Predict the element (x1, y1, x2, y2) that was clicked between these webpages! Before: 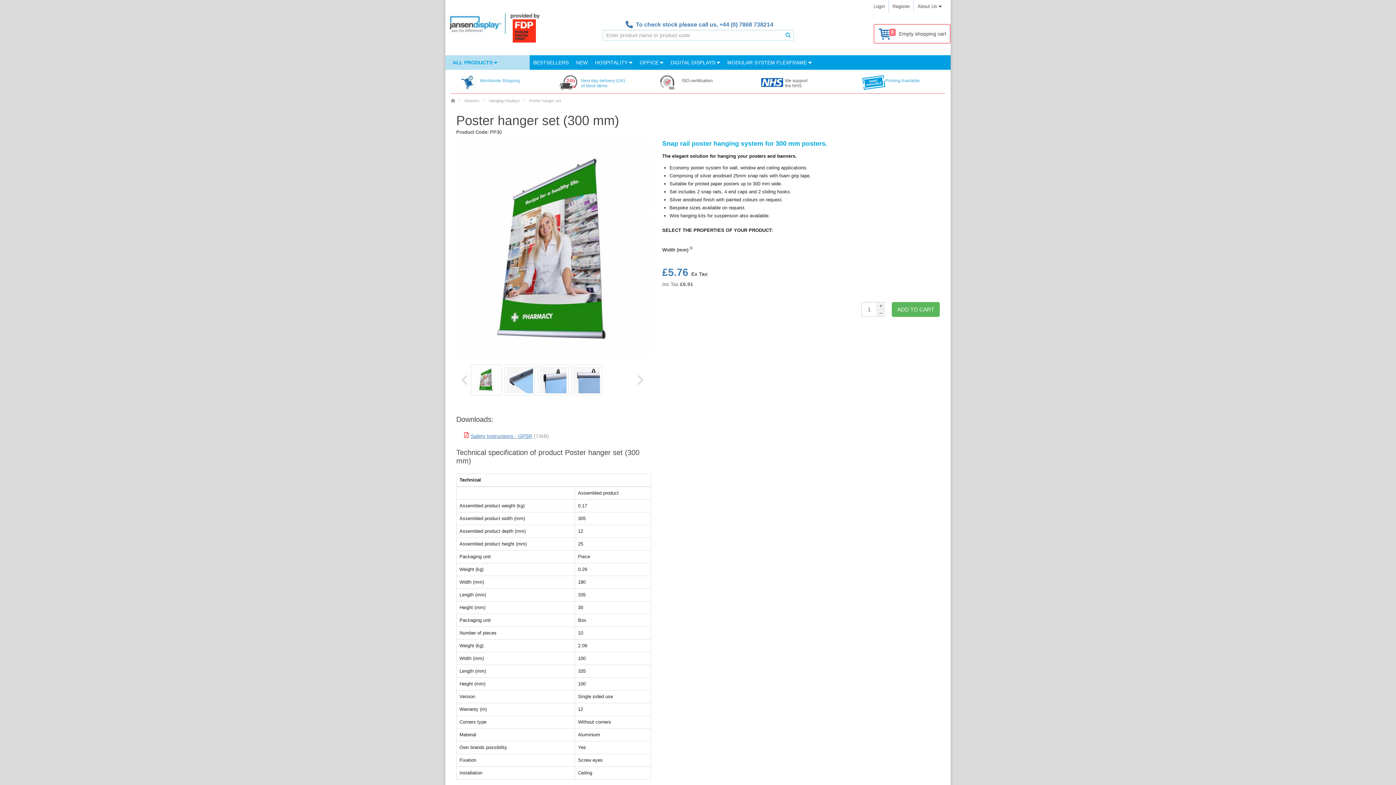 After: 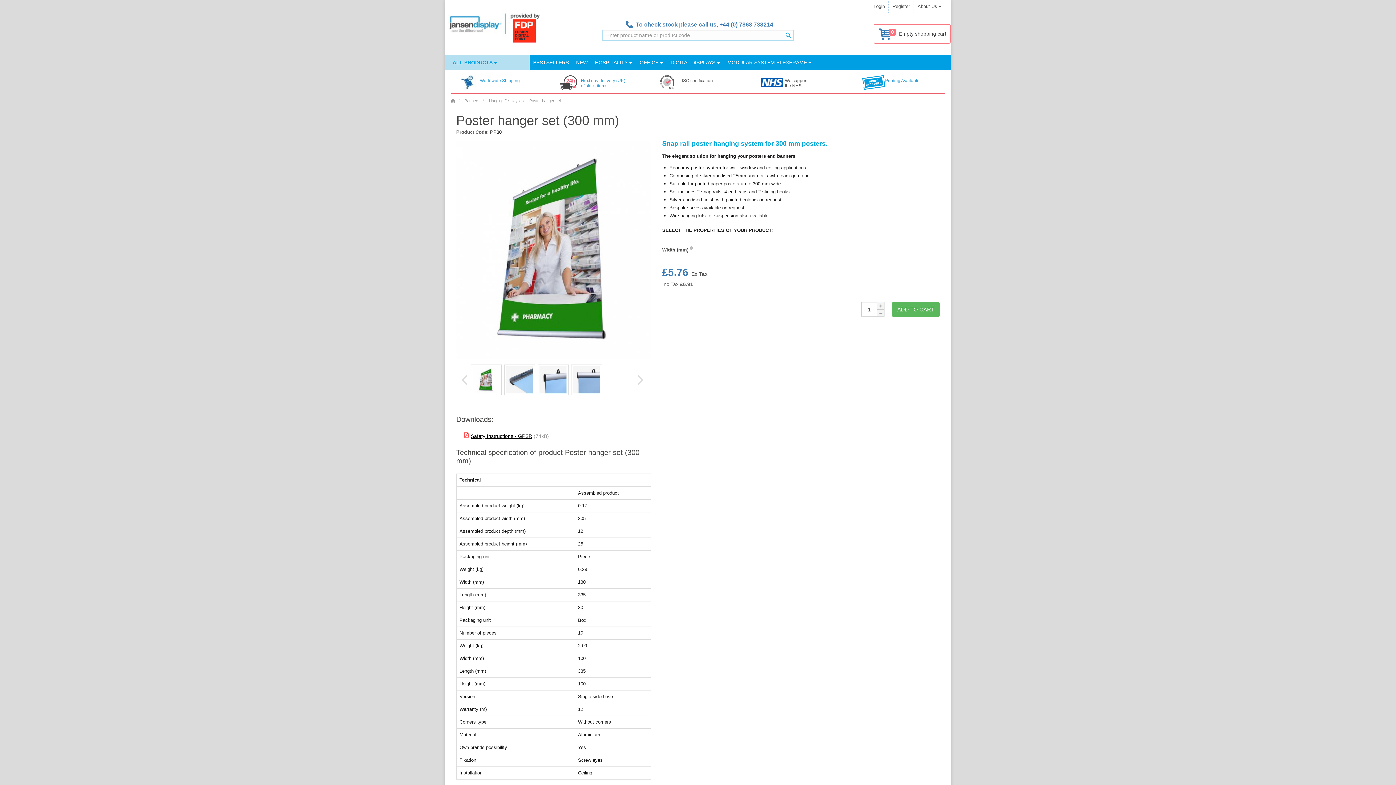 Action: label: Safety Instructions - GPSR bbox: (470, 433, 532, 439)